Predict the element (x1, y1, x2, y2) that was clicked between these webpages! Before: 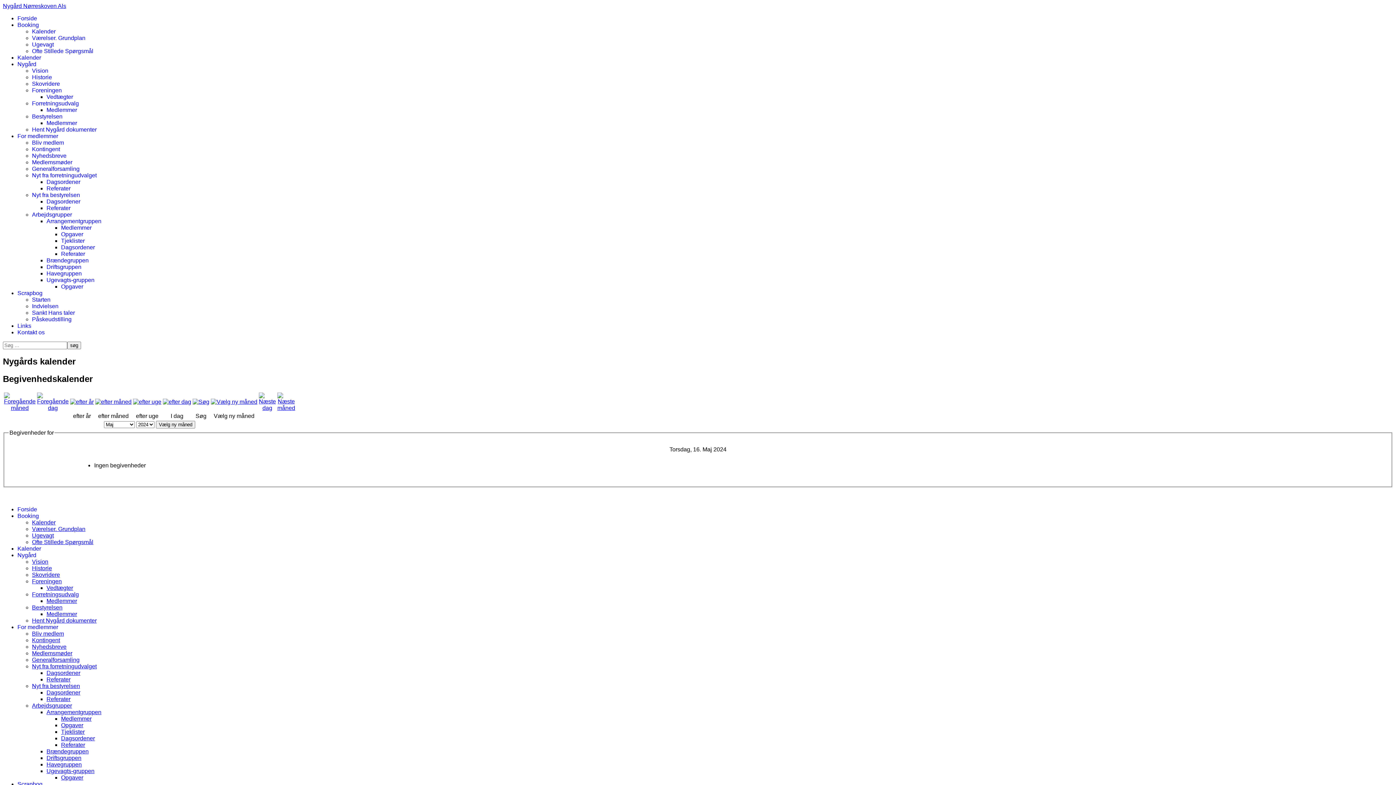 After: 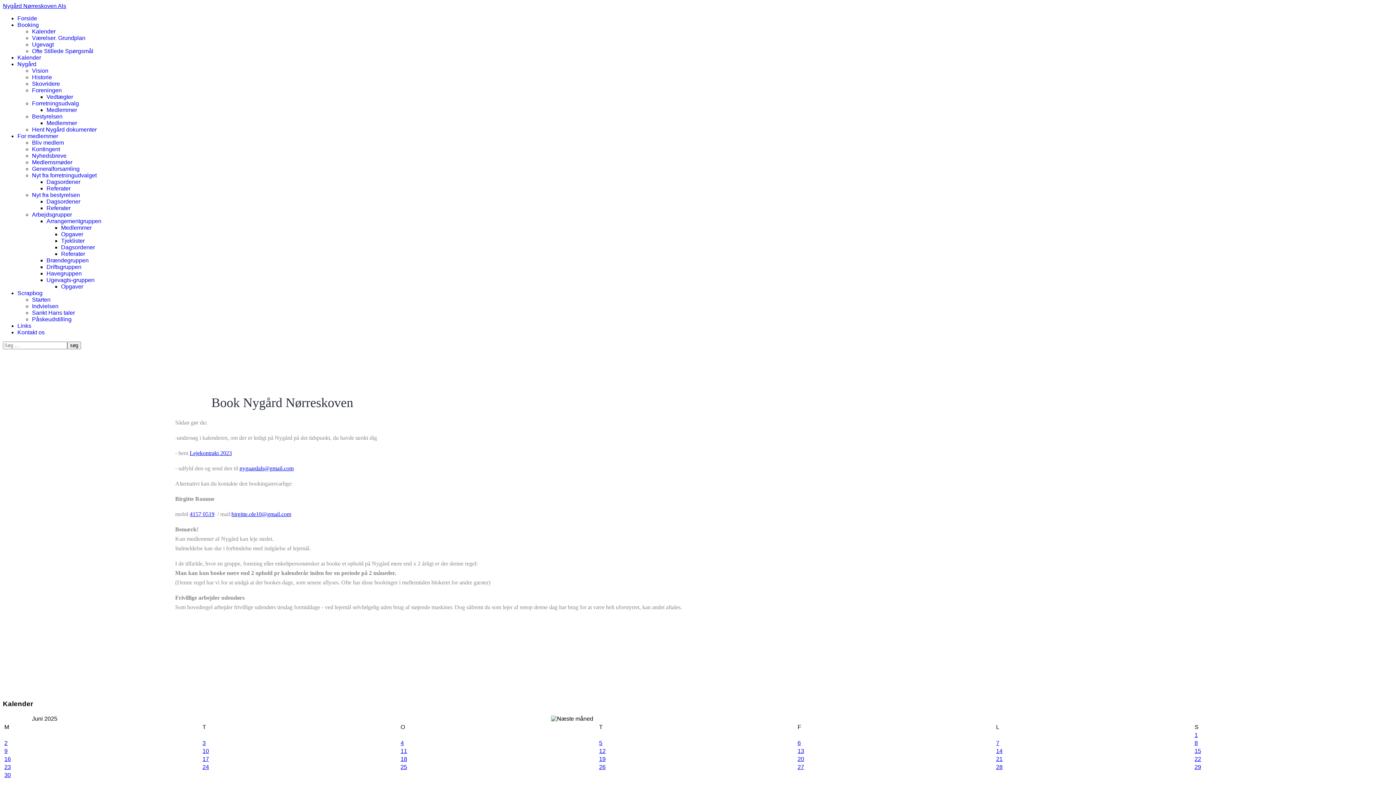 Action: label: Booking bbox: (17, 513, 38, 519)